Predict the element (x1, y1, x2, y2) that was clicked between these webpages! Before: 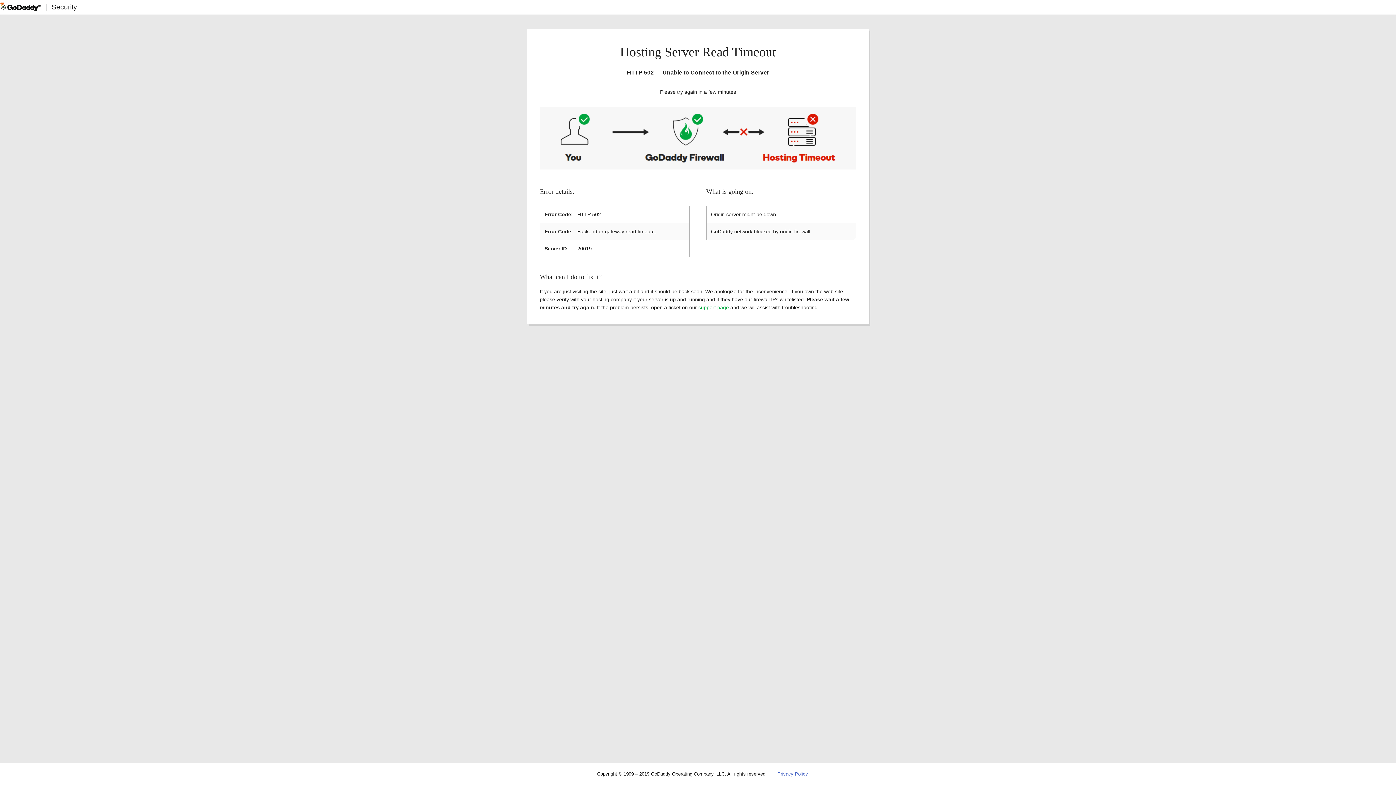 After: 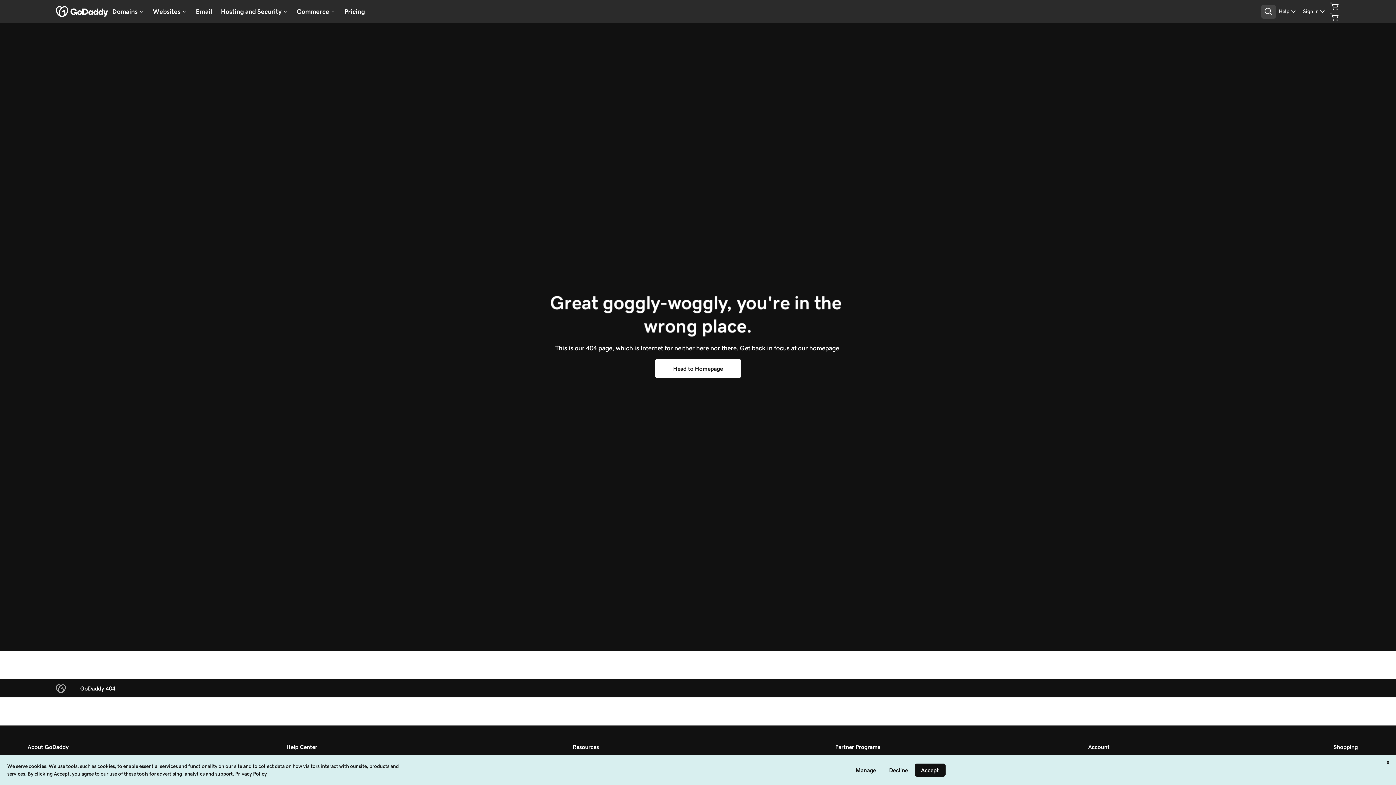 Action: label: Privacy Policy bbox: (777, 771, 808, 777)